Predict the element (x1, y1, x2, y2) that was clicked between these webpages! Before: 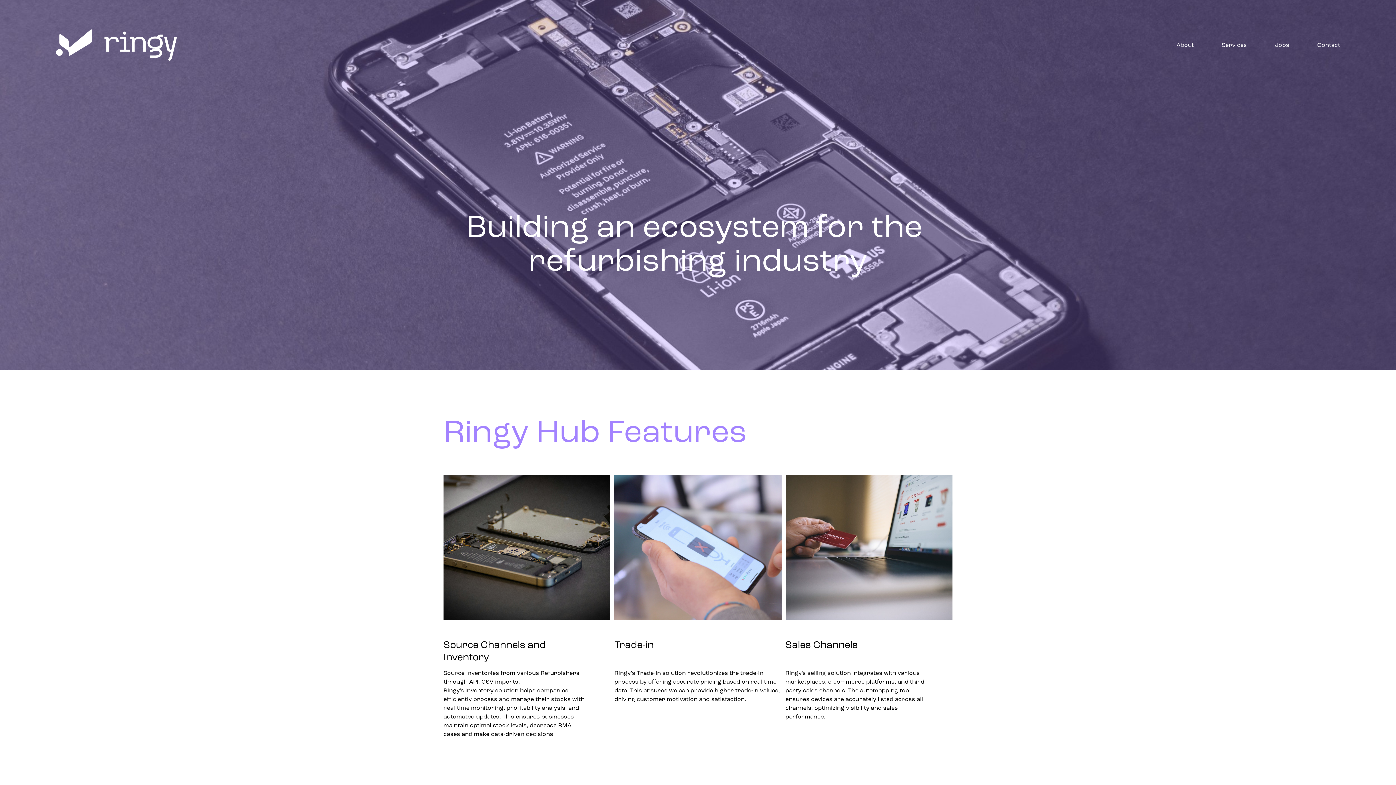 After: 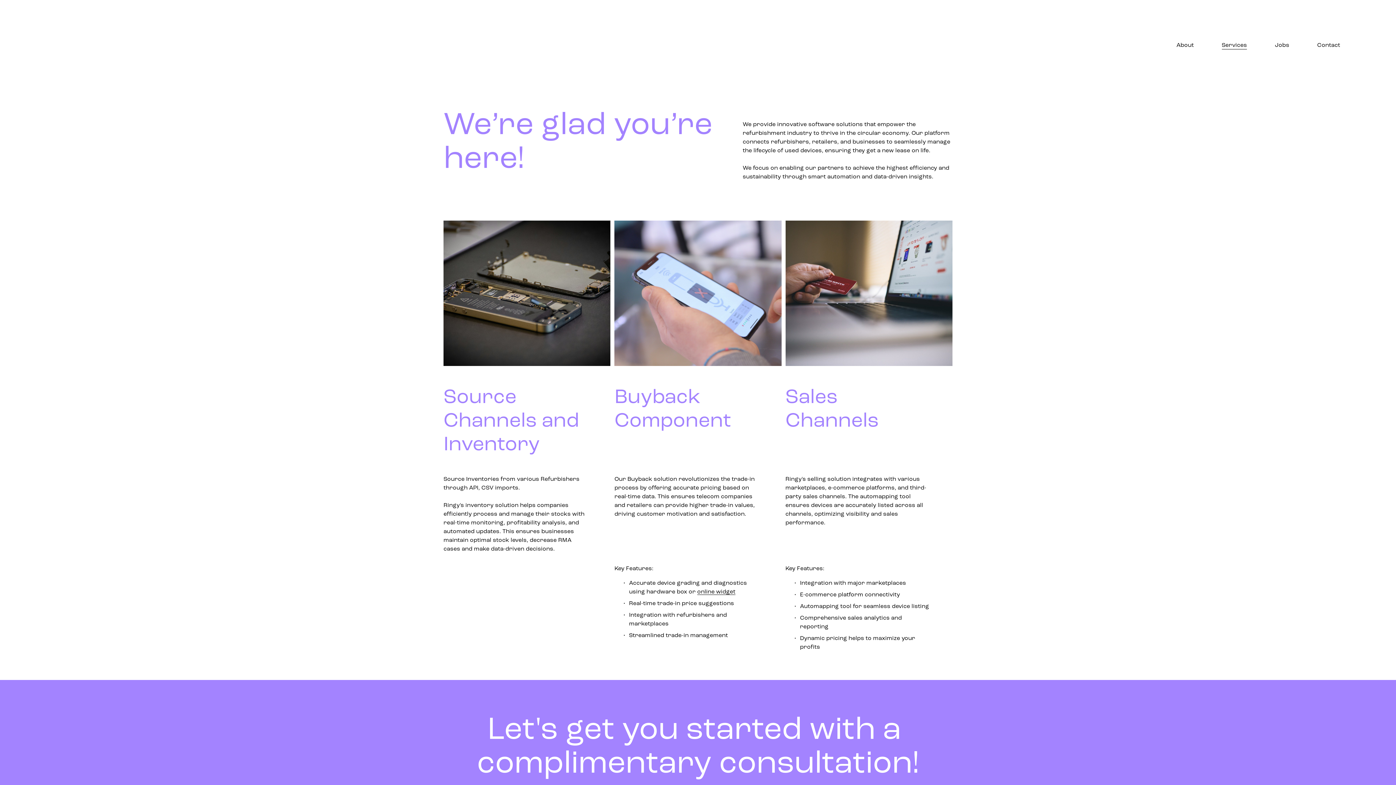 Action: bbox: (1222, 40, 1247, 50) label: Services